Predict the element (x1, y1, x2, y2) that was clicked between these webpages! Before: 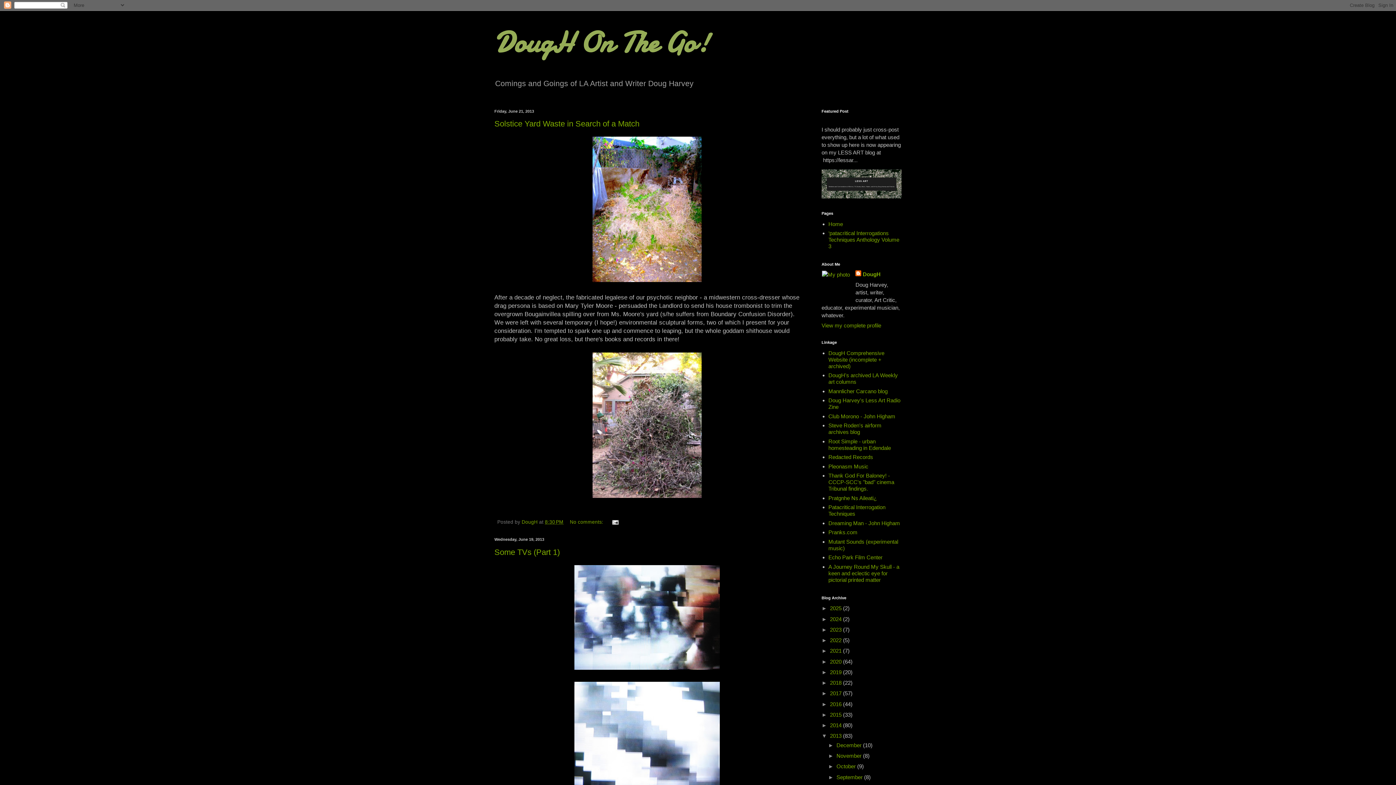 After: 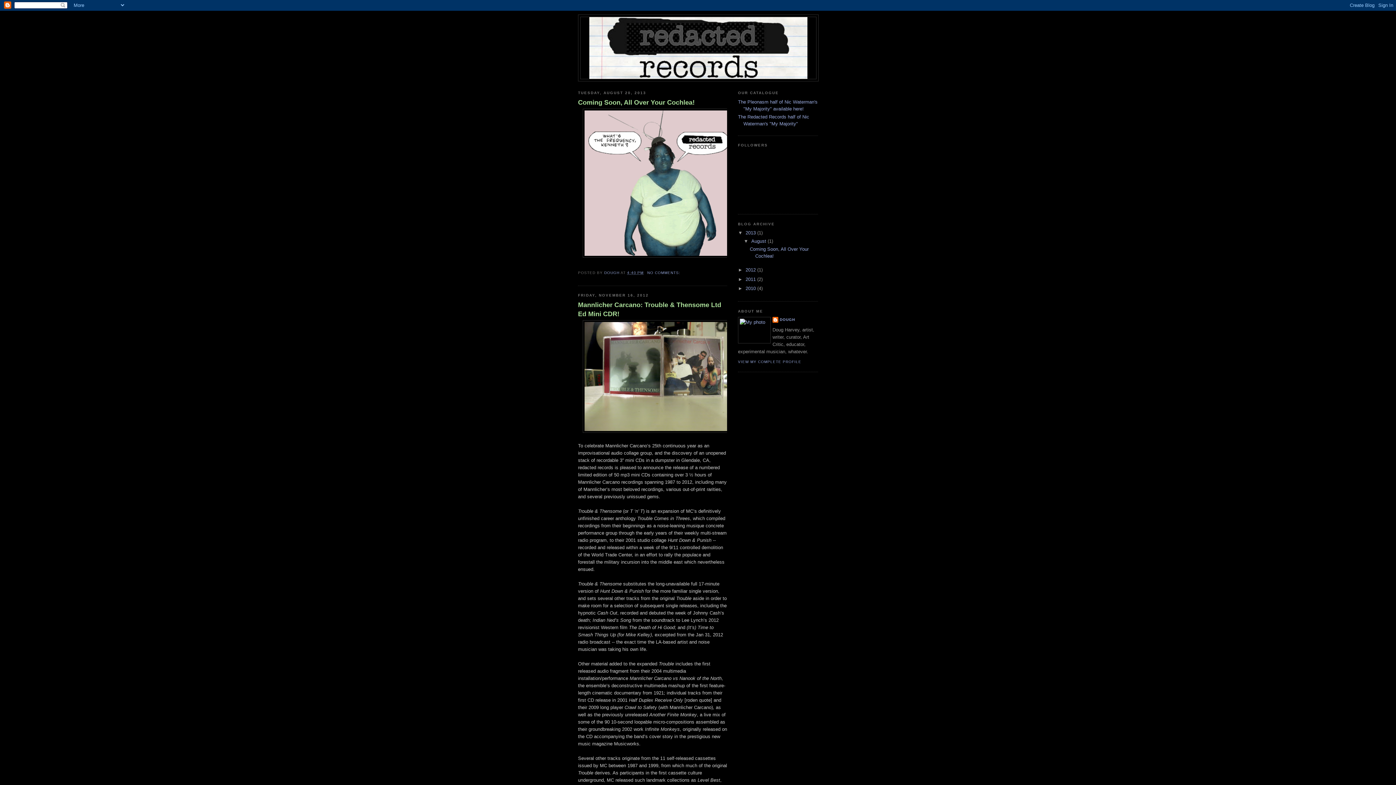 Action: bbox: (828, 454, 873, 460) label: Redacted Records